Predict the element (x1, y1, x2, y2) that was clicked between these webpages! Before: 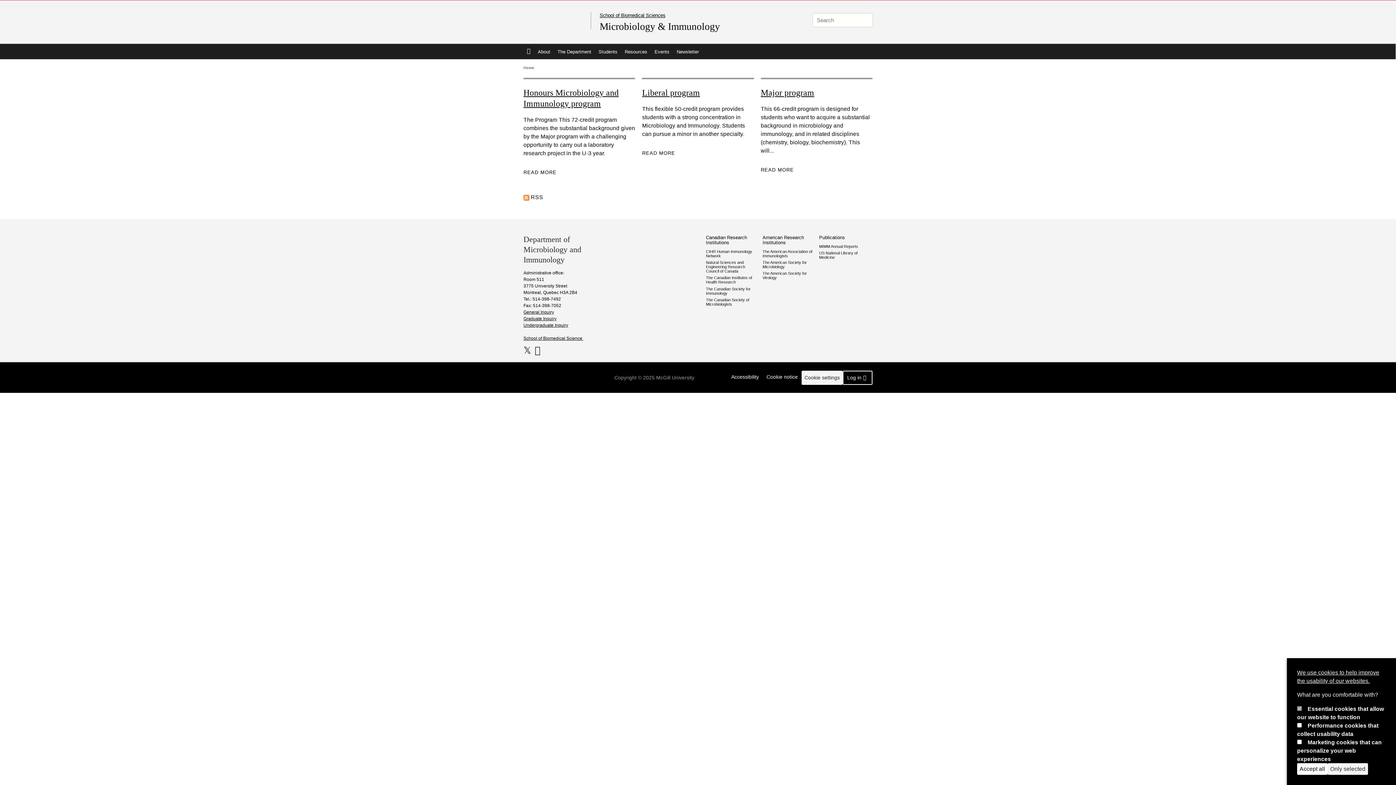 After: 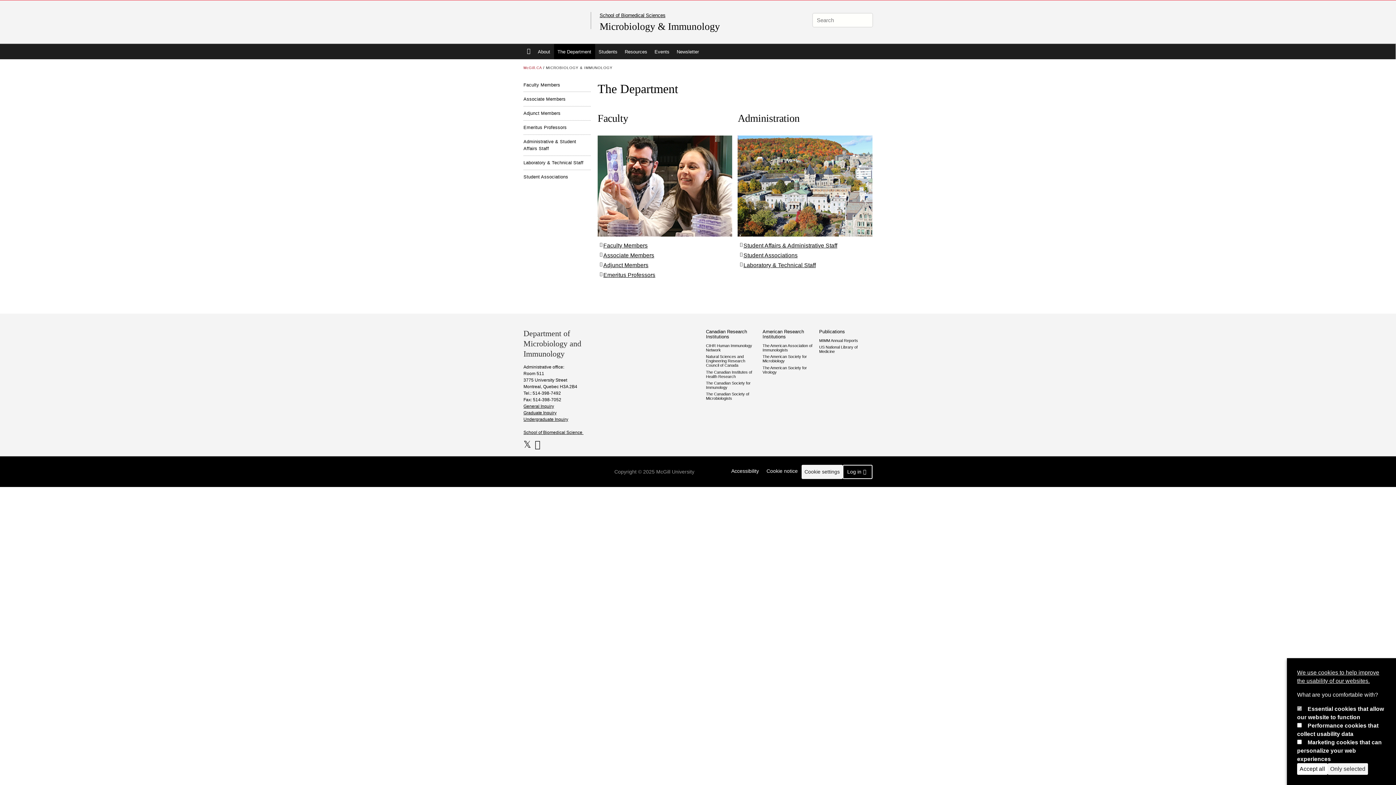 Action: label: The Department bbox: (554, 44, 595, 59)